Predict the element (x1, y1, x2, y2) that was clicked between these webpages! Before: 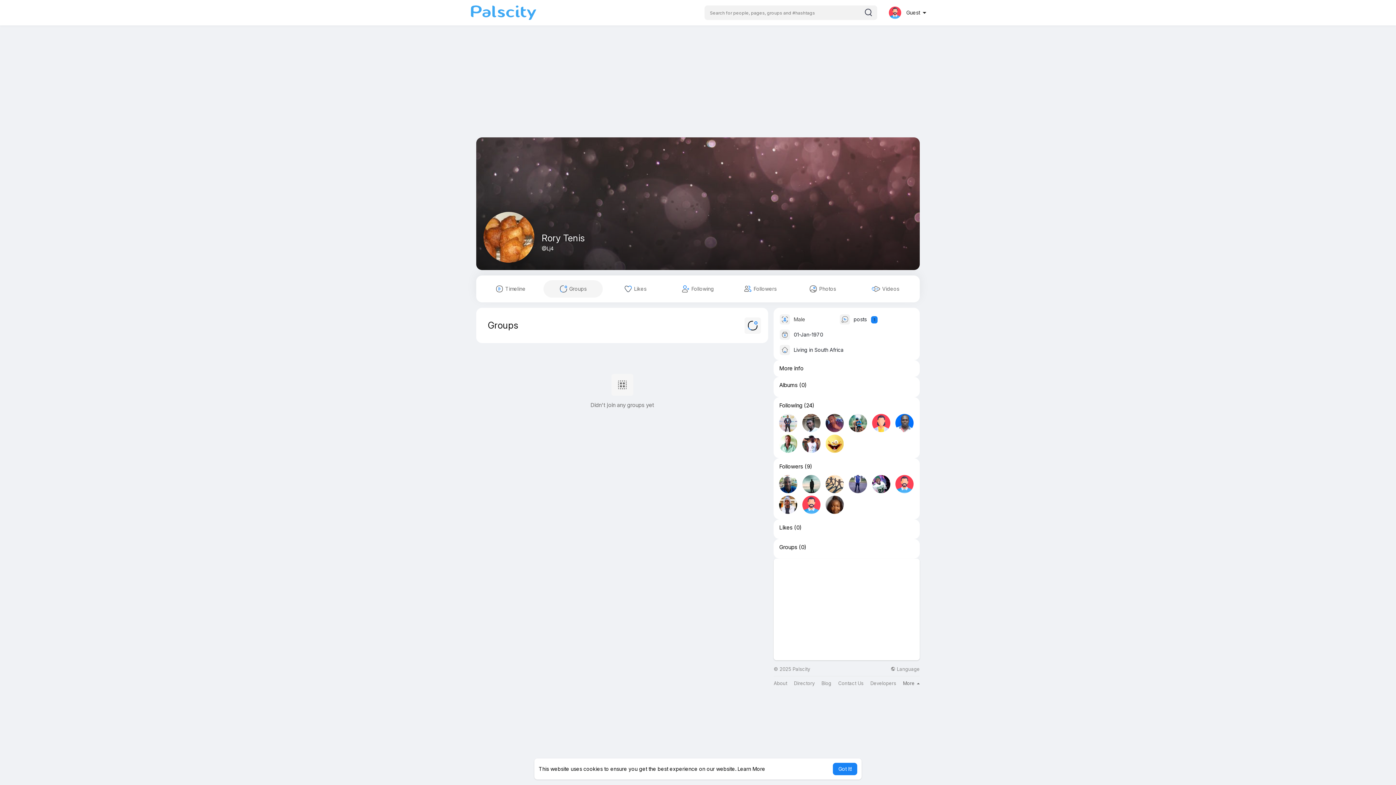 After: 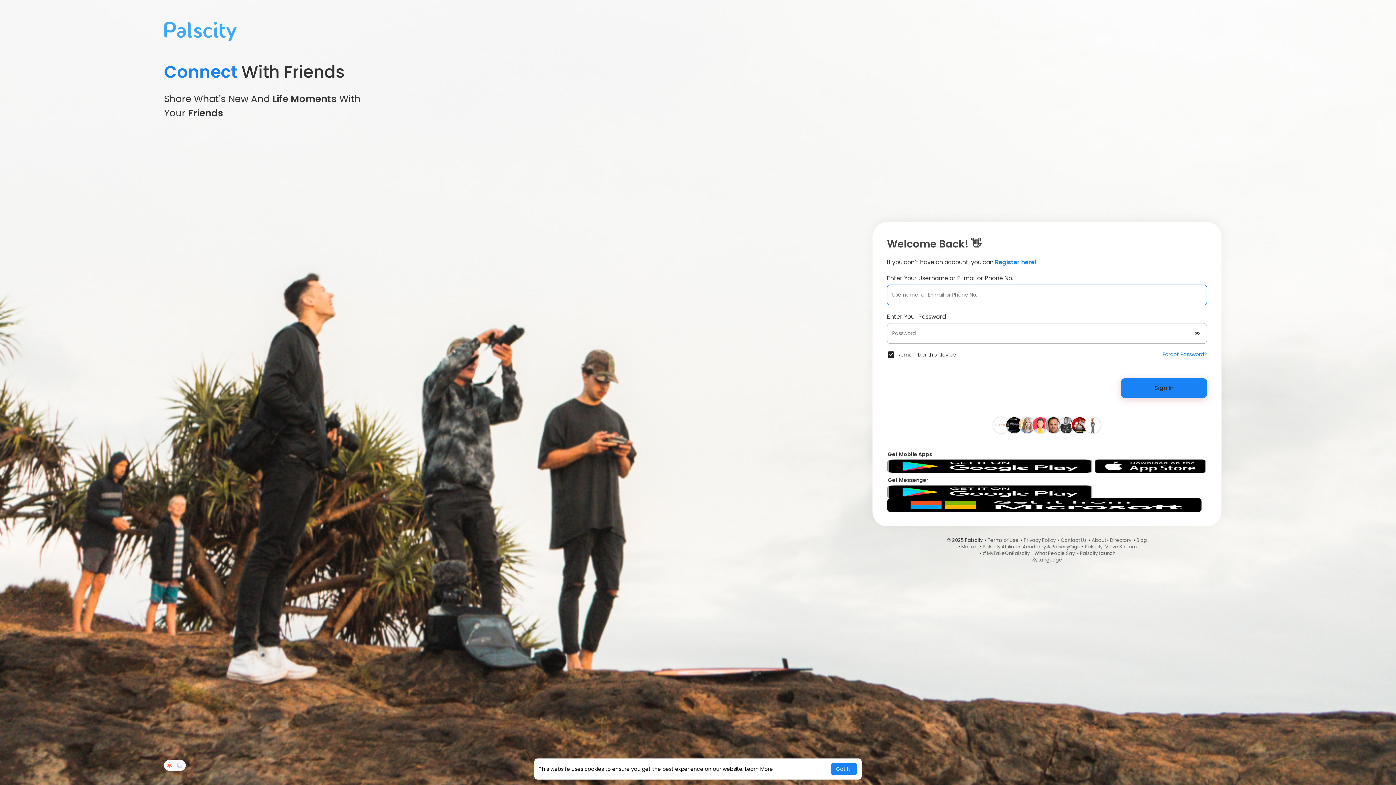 Action: bbox: (779, 382, 797, 388) label: Albums